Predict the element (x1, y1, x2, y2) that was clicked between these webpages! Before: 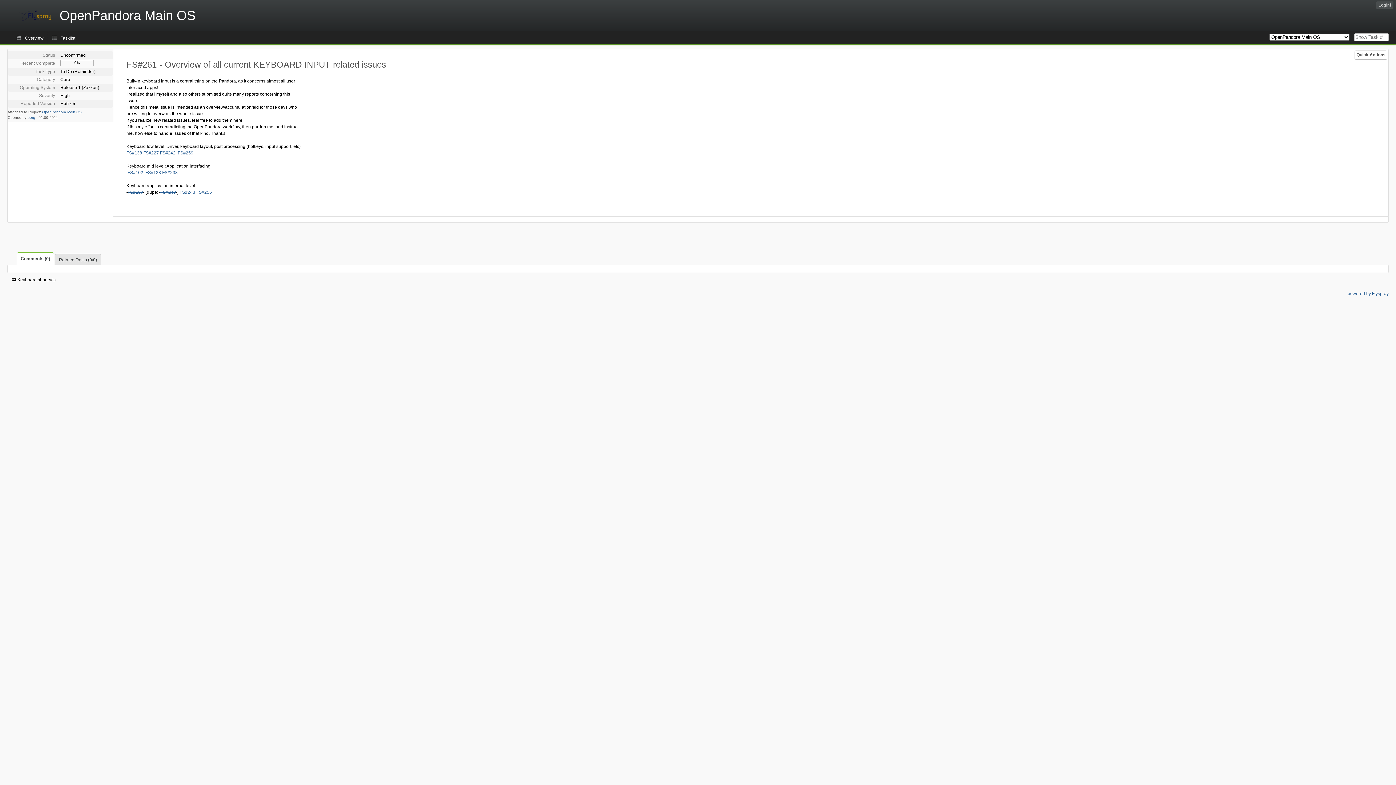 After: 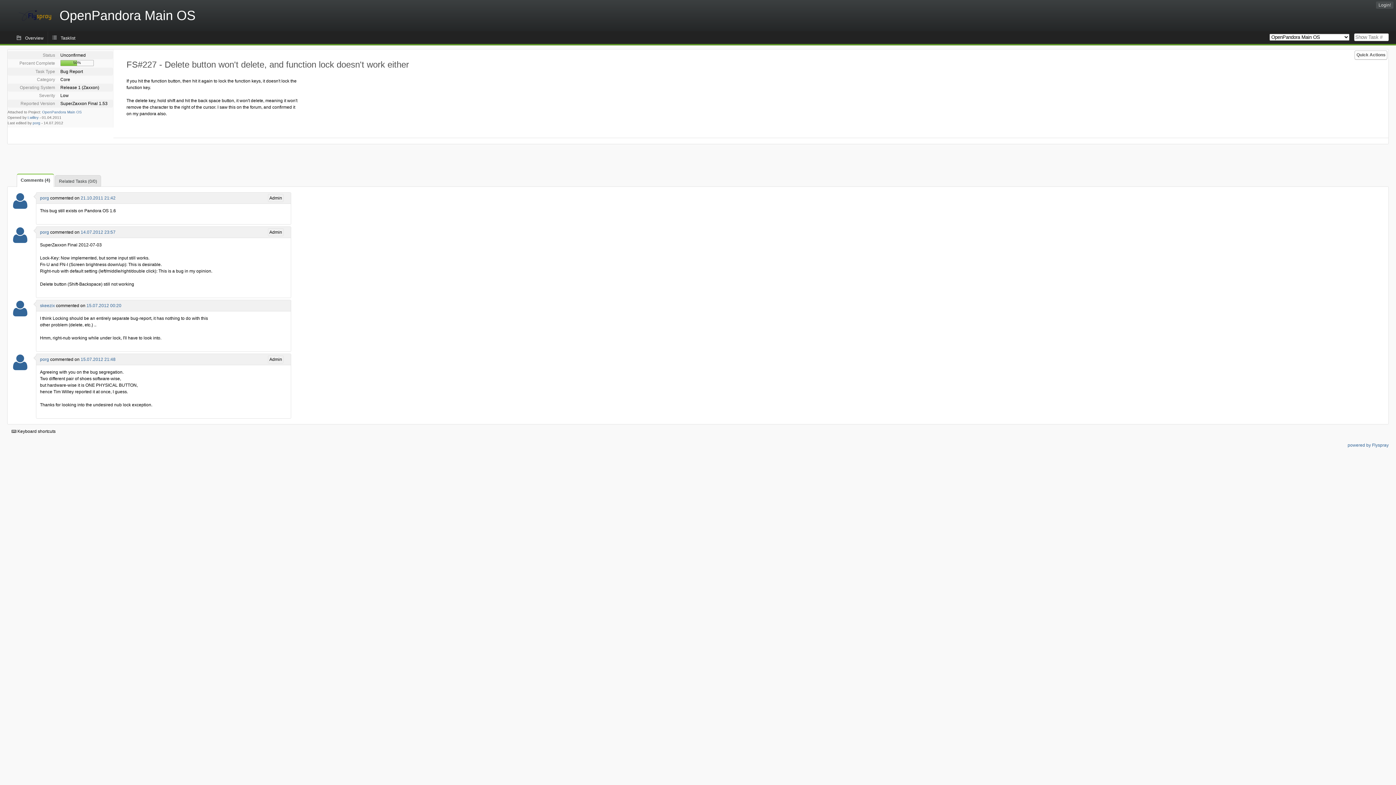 Action: label: FS#227 bbox: (143, 150, 158, 155)